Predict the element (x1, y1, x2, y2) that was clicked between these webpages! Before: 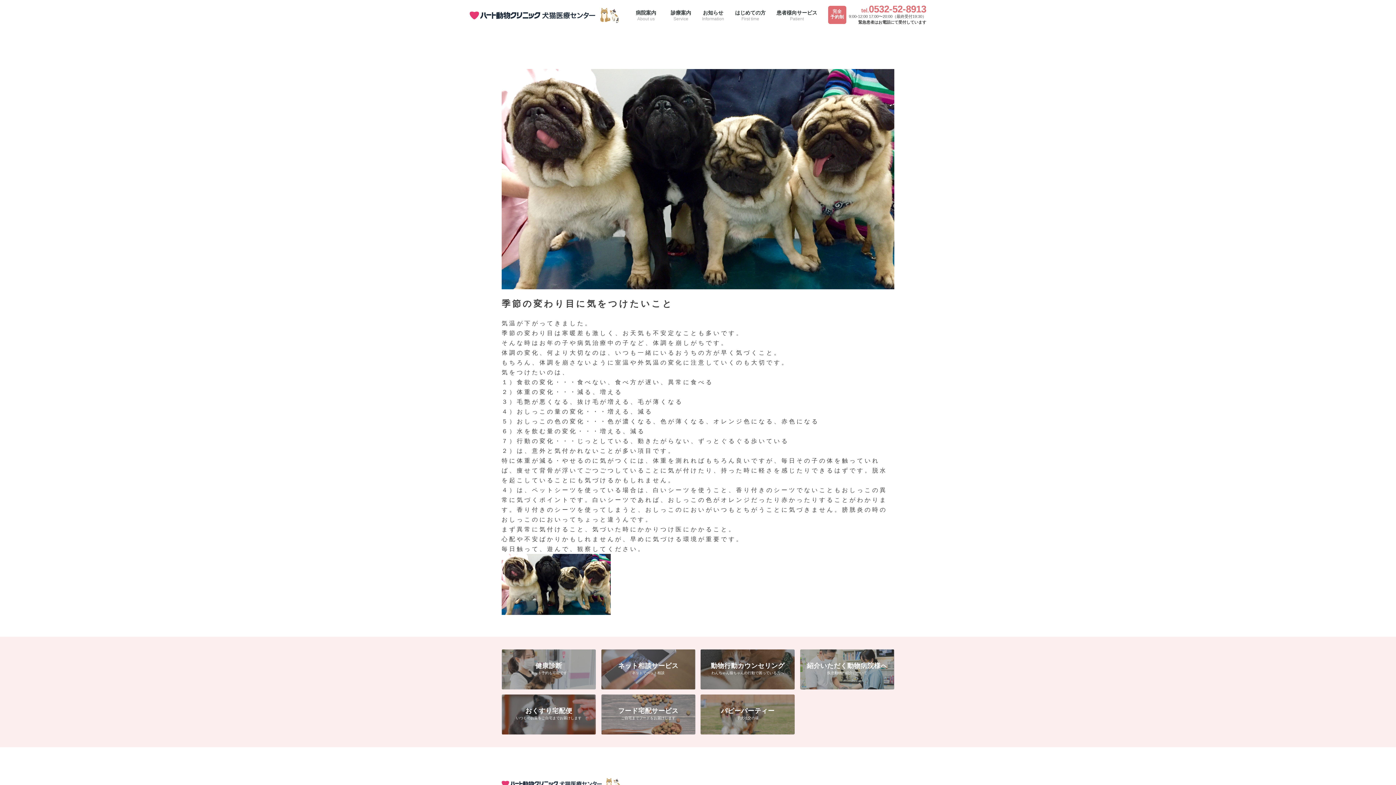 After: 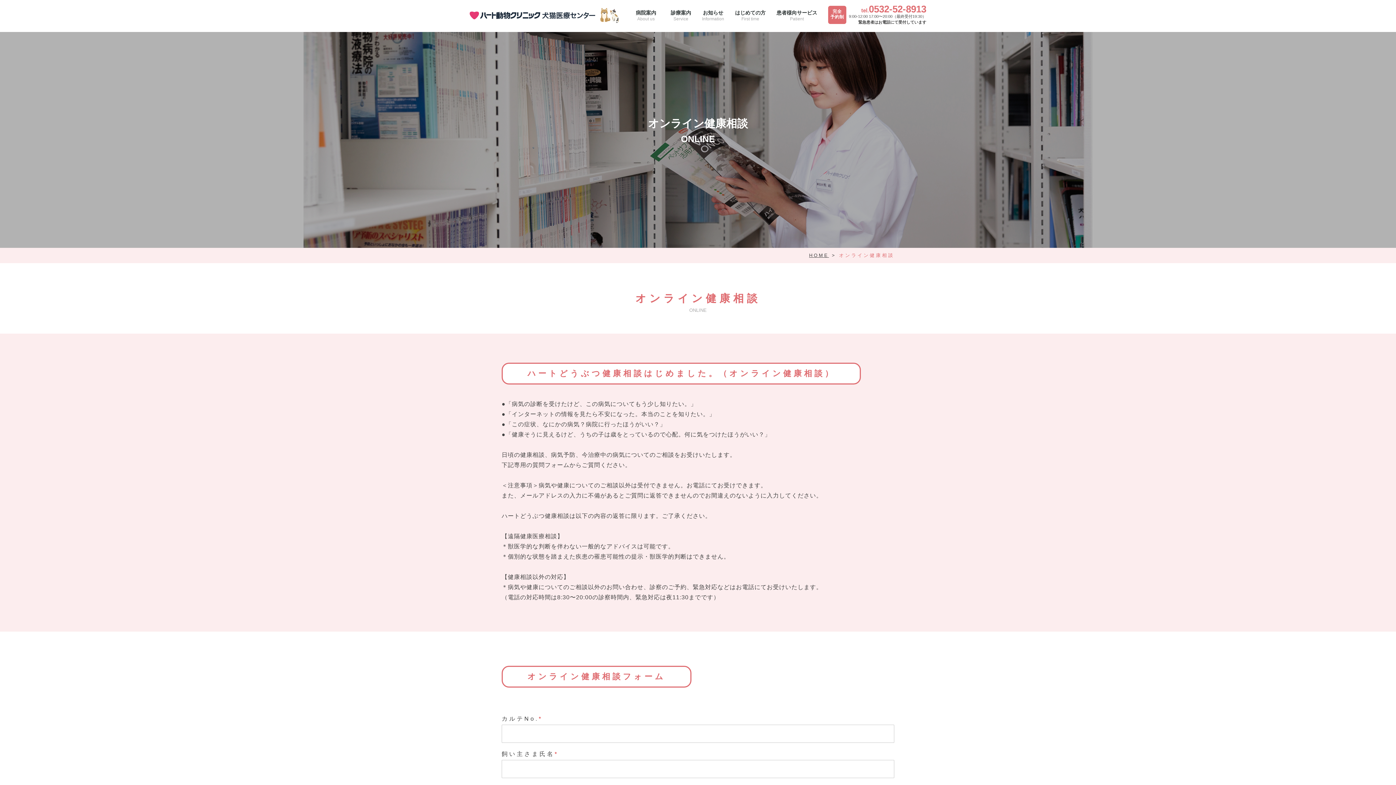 Action: bbox: (601, 649, 695, 689) label: ネット相談サービス

ネットでペット相談